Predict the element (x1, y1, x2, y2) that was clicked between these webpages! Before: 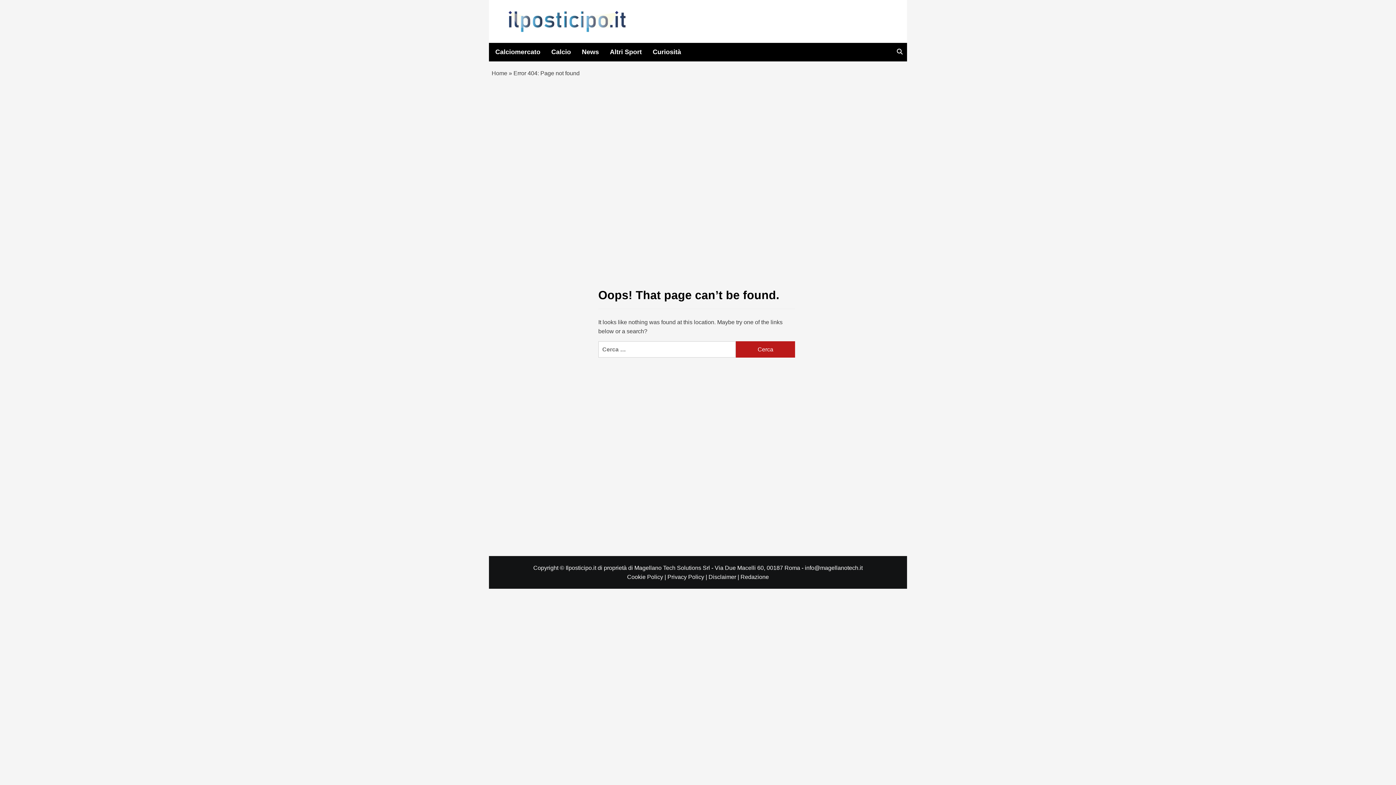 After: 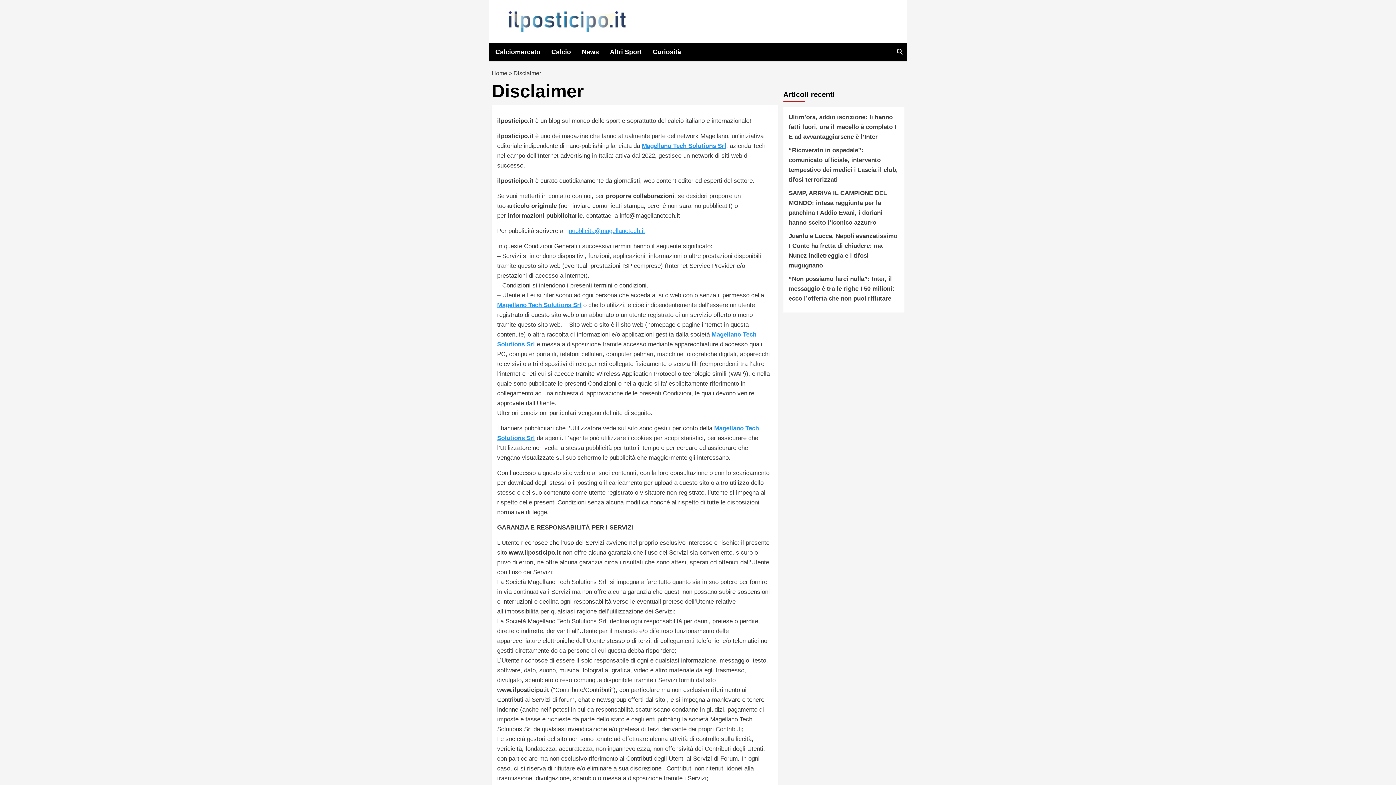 Action: label: Disclaimer |  bbox: (708, 574, 740, 580)